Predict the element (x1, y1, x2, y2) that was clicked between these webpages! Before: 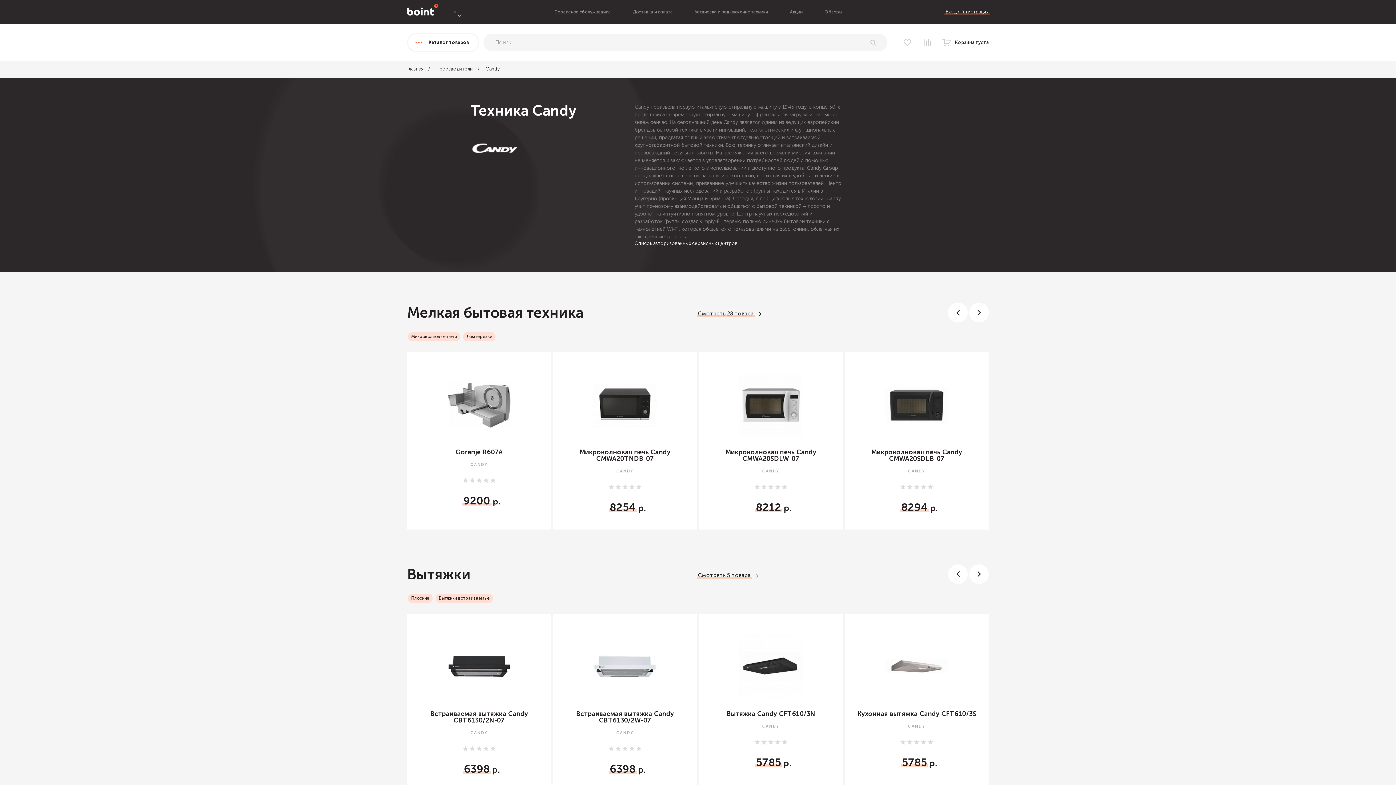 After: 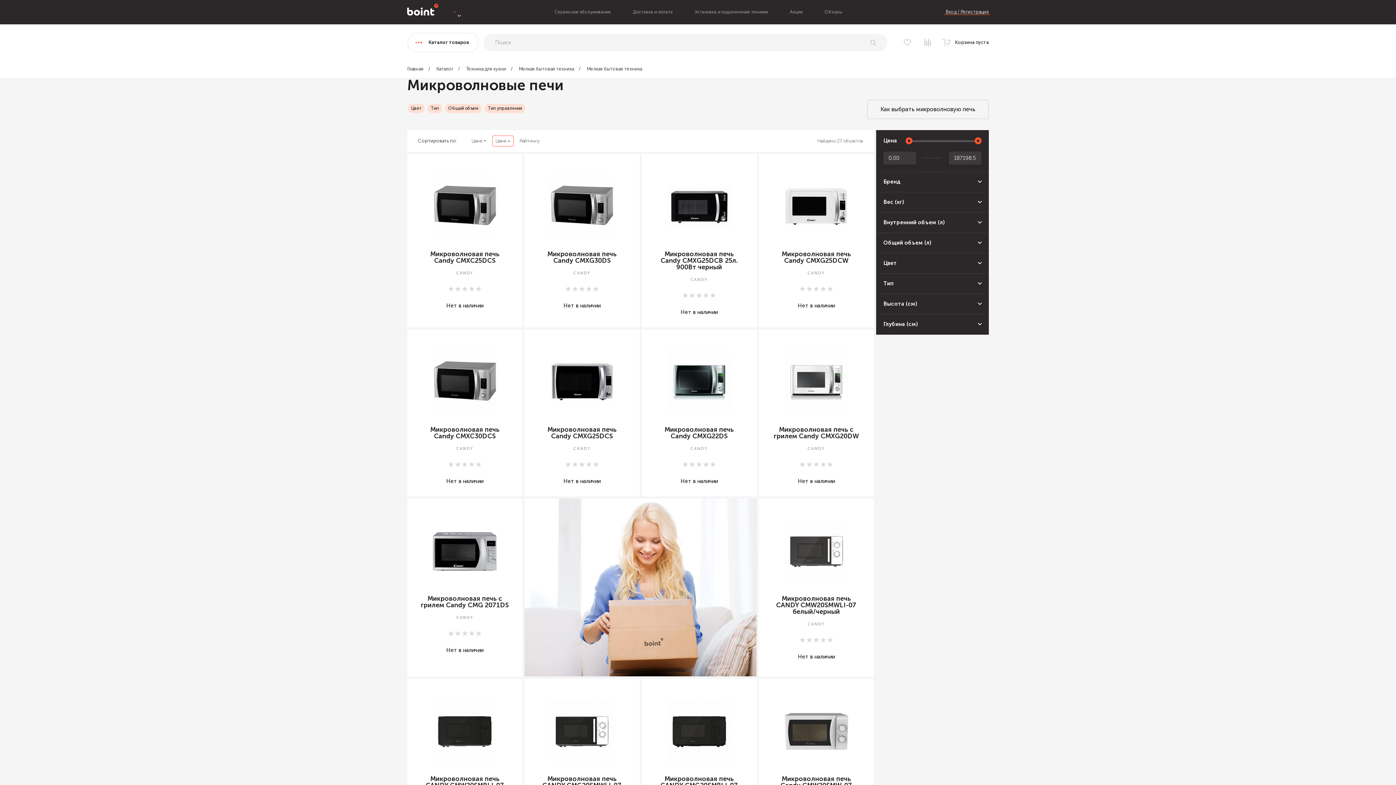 Action: label: Микроволновые печи bbox: (408, 332, 460, 341)